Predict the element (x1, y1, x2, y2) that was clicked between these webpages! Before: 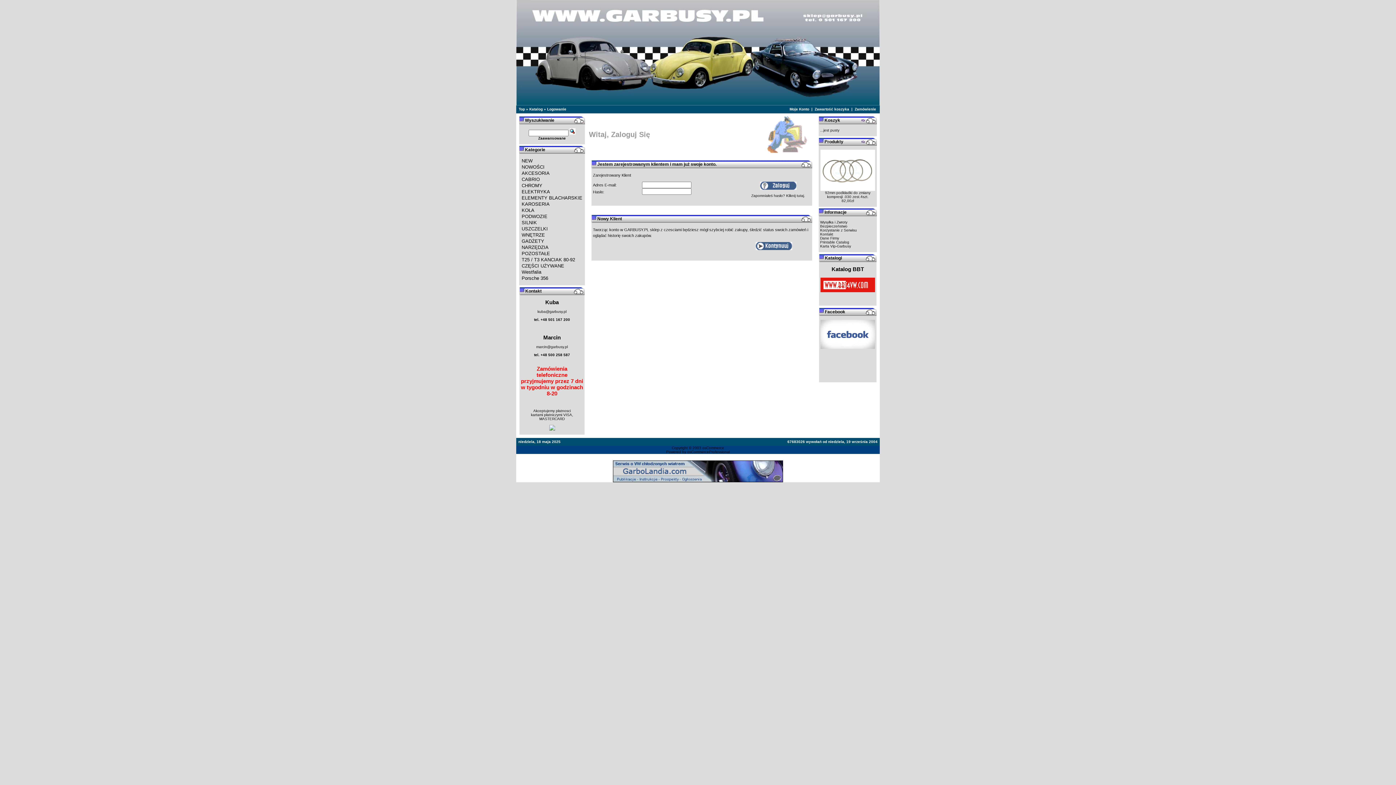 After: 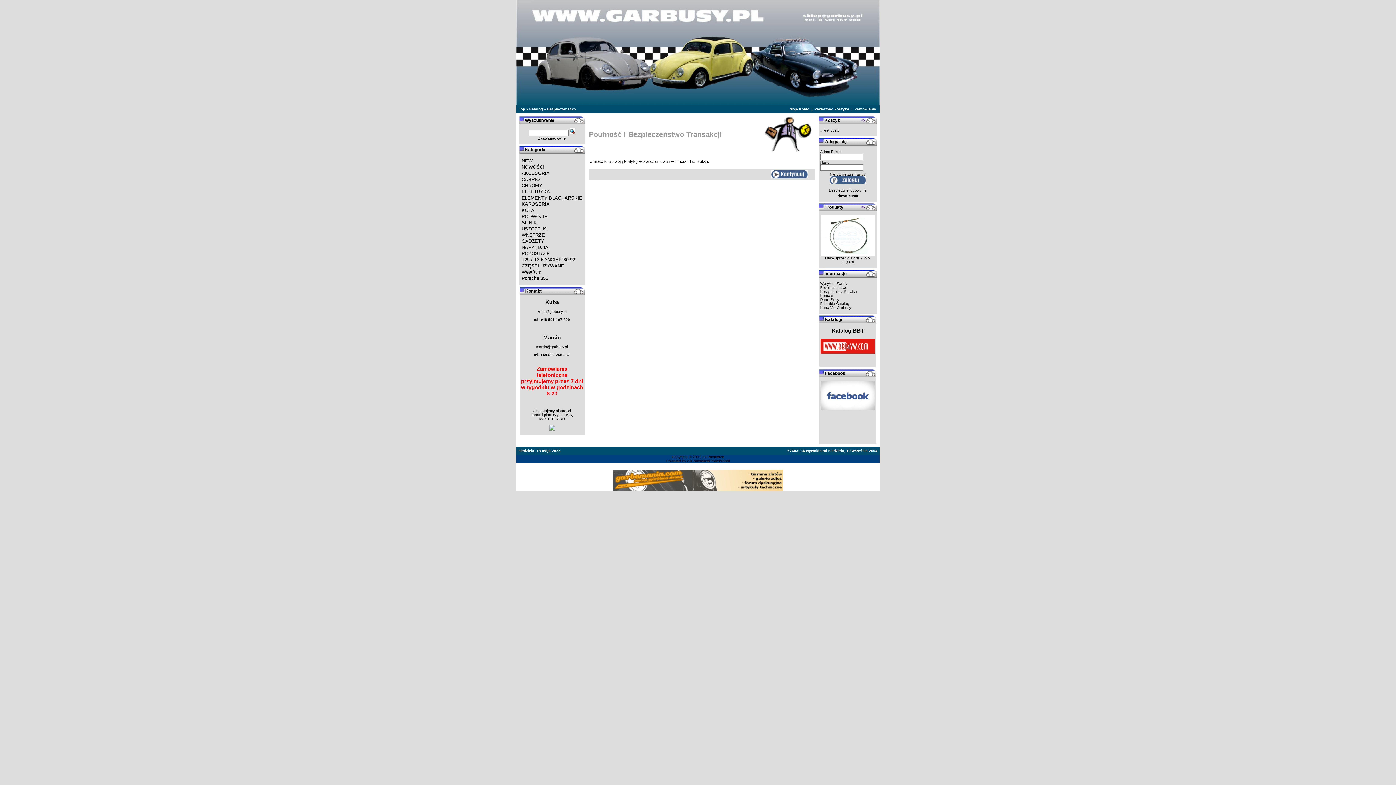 Action: bbox: (820, 224, 847, 228) label: Bezpieczeństwo